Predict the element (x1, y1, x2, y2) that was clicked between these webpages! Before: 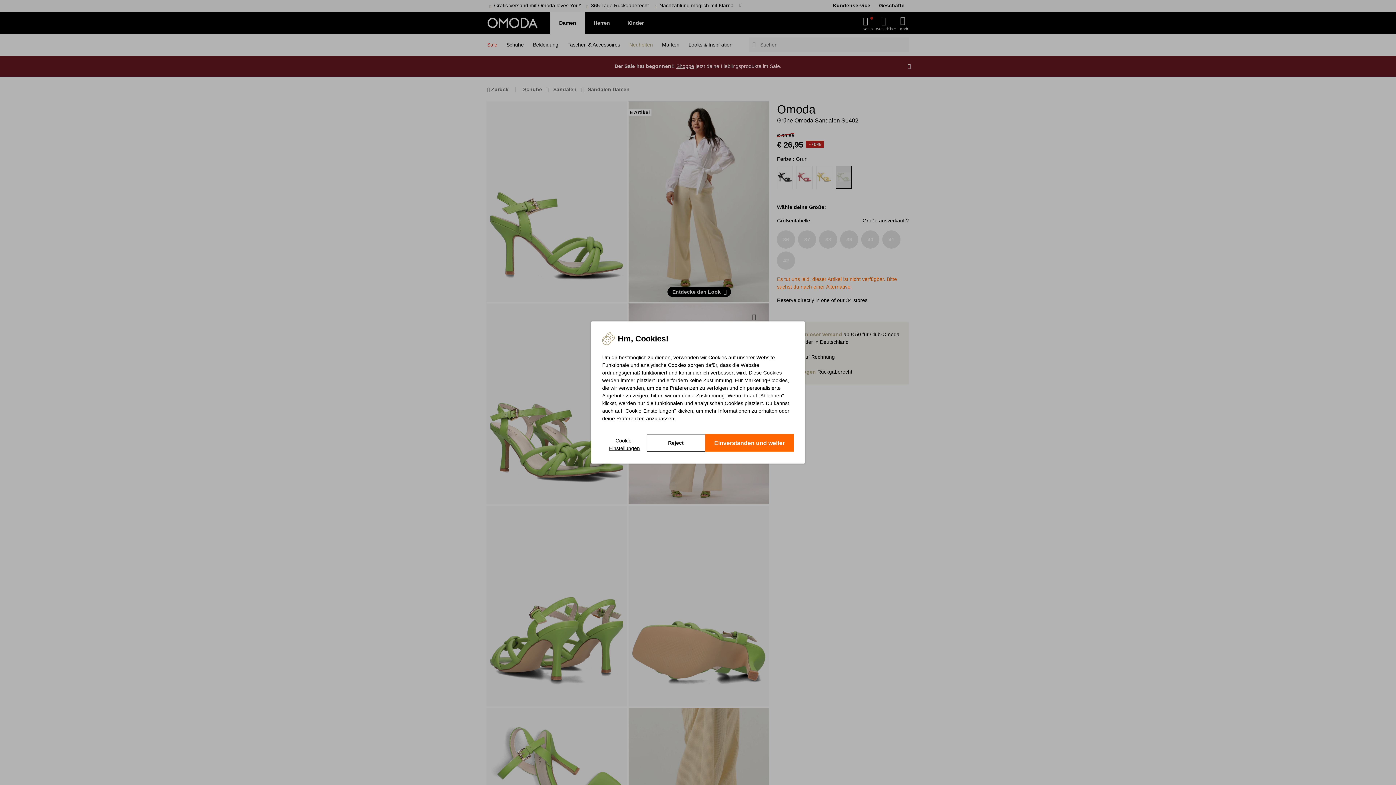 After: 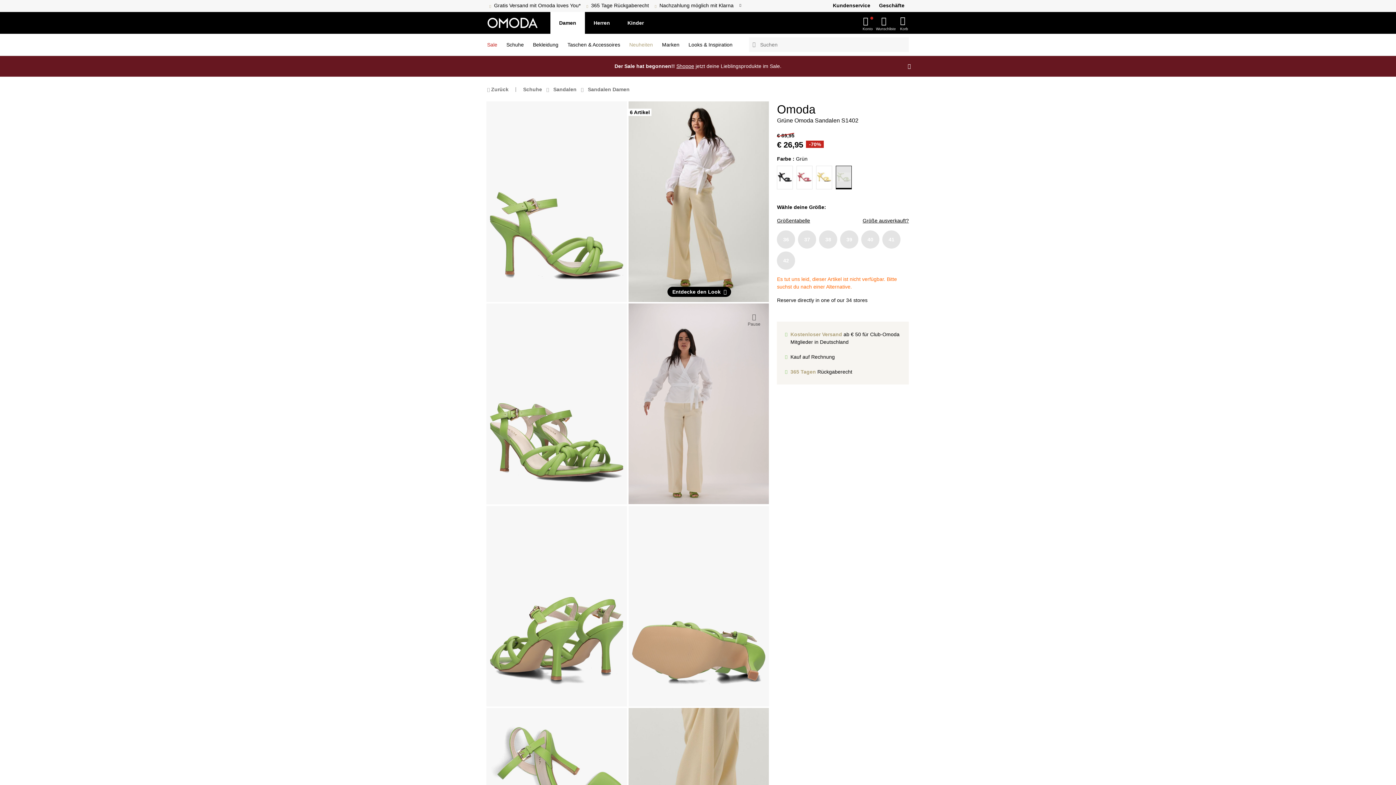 Action: label: Reject bbox: (646, 434, 705, 451)